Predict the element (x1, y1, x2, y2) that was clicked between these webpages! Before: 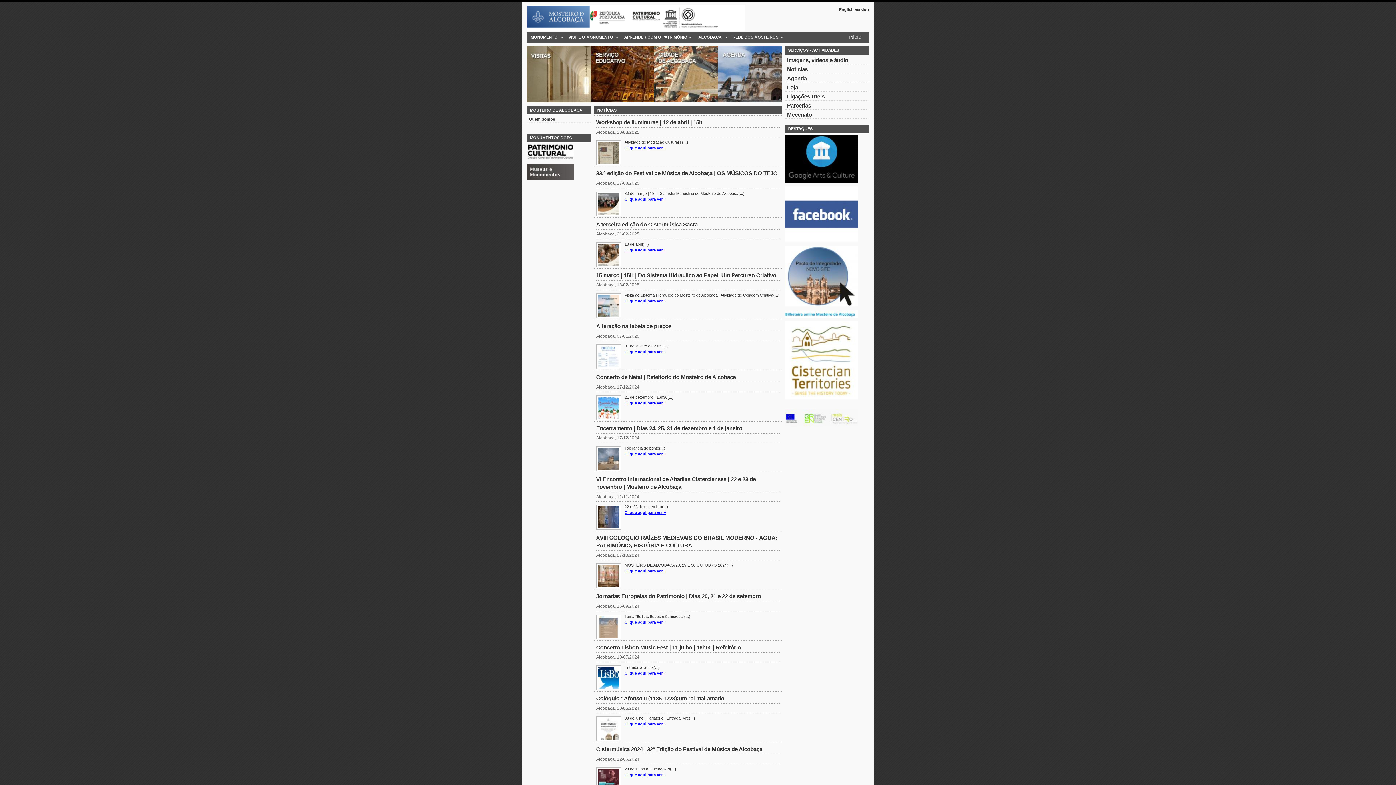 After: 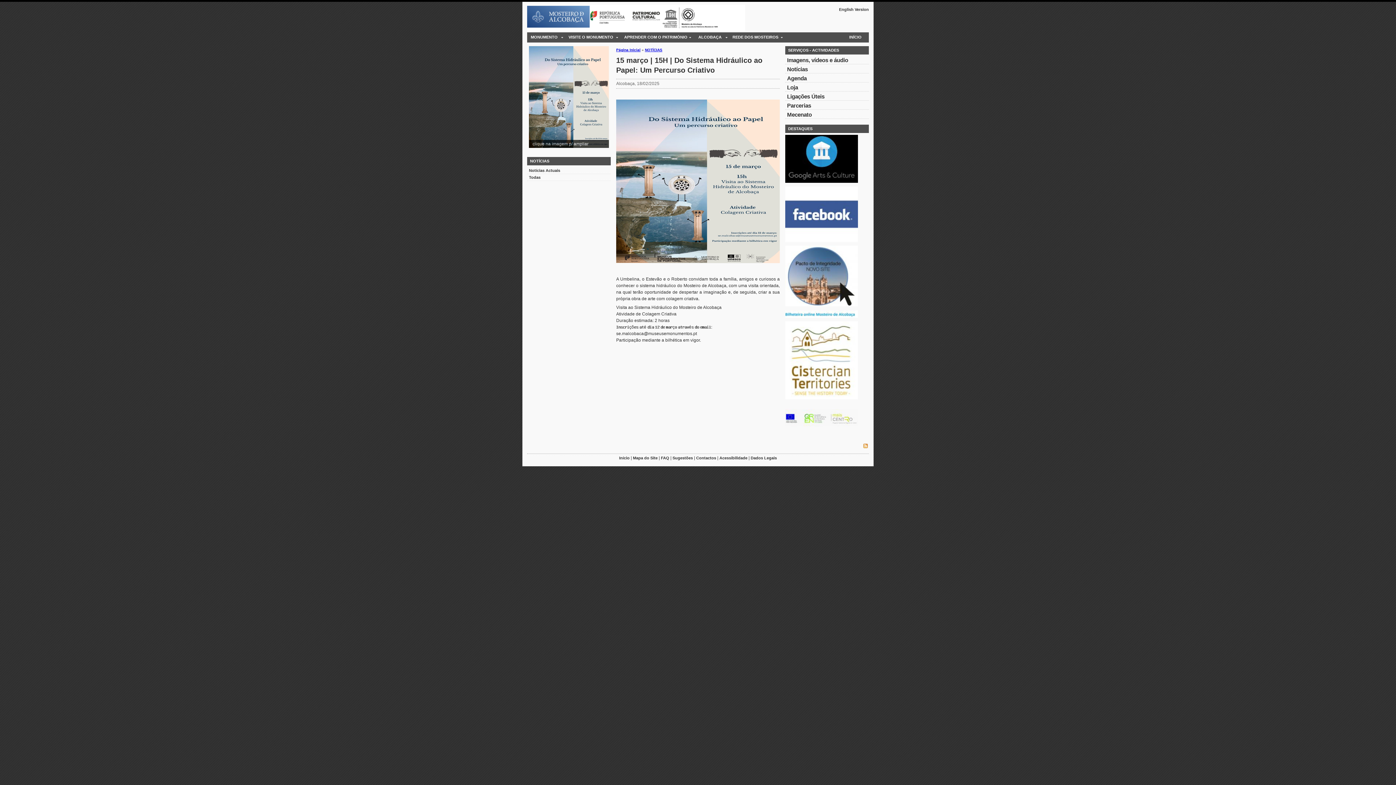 Action: bbox: (624, 298, 666, 303) label: Clique aqui para ver +